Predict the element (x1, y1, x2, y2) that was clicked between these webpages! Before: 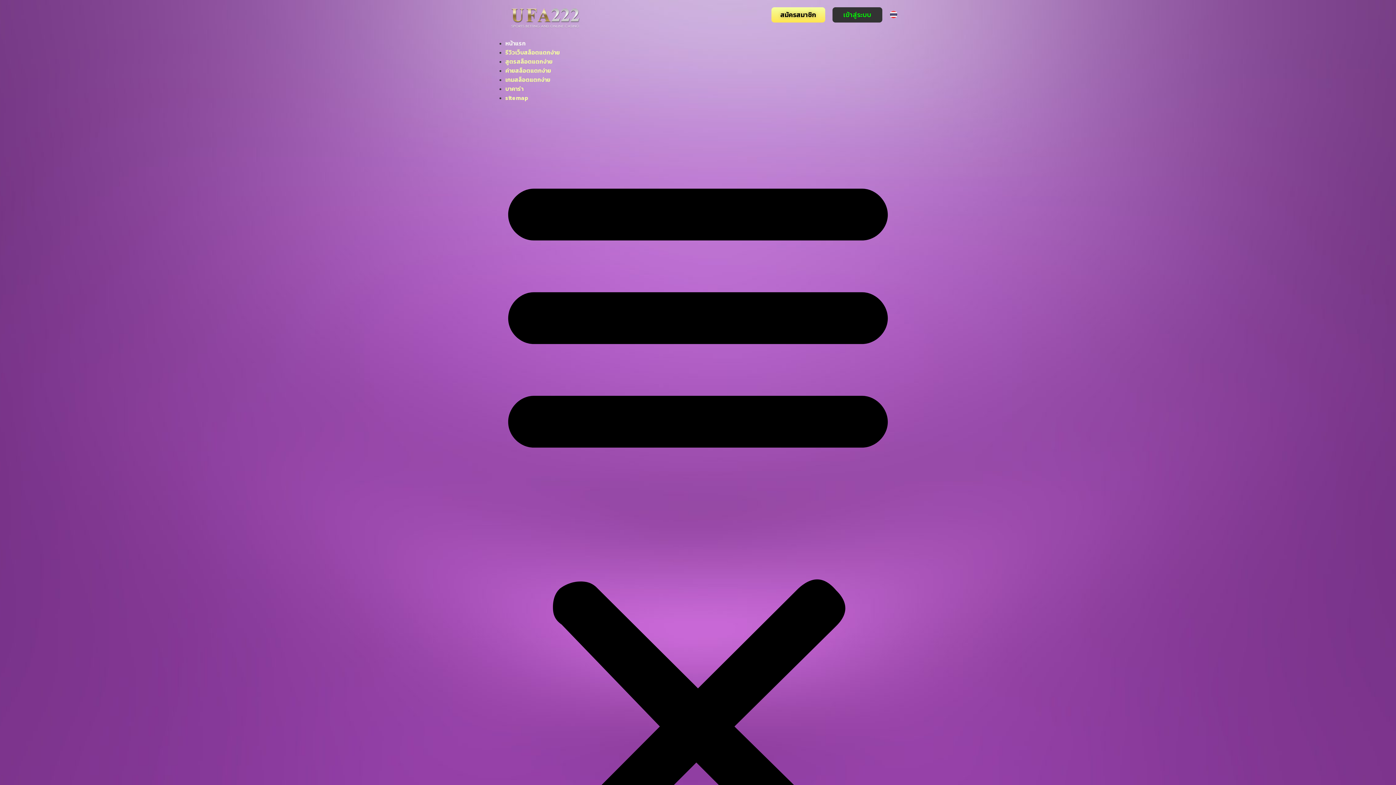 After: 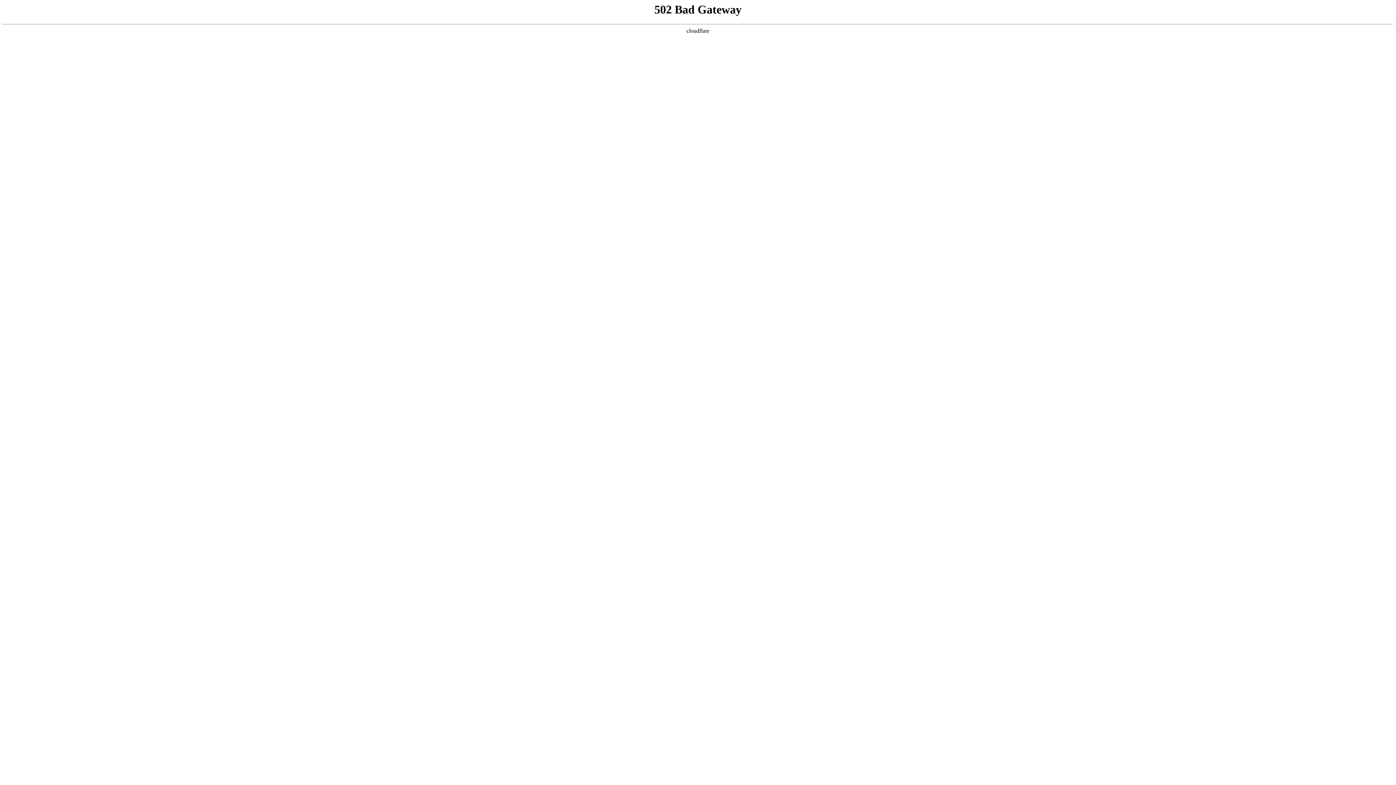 Action: bbox: (505, 56, 552, 65) label: สูตรสล็อตแตกง่าย